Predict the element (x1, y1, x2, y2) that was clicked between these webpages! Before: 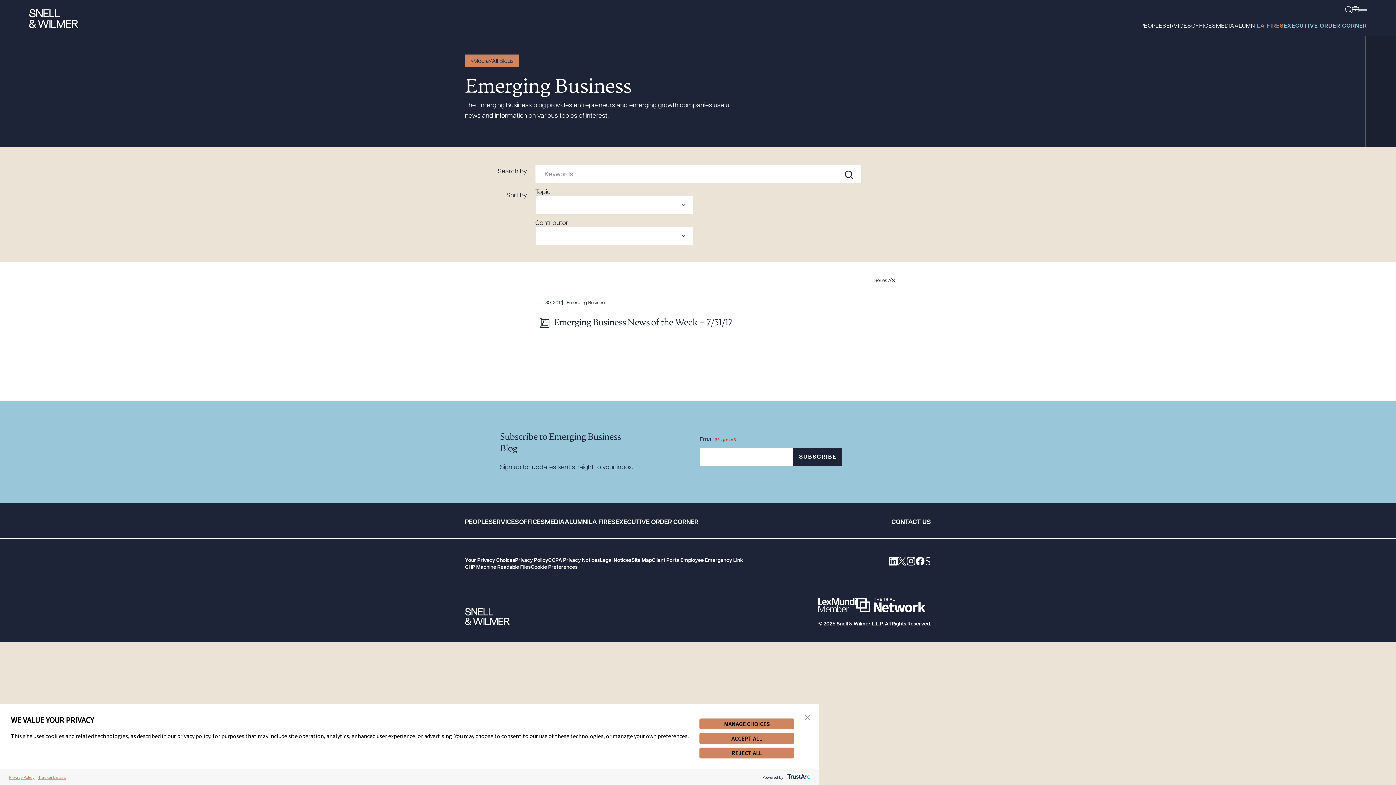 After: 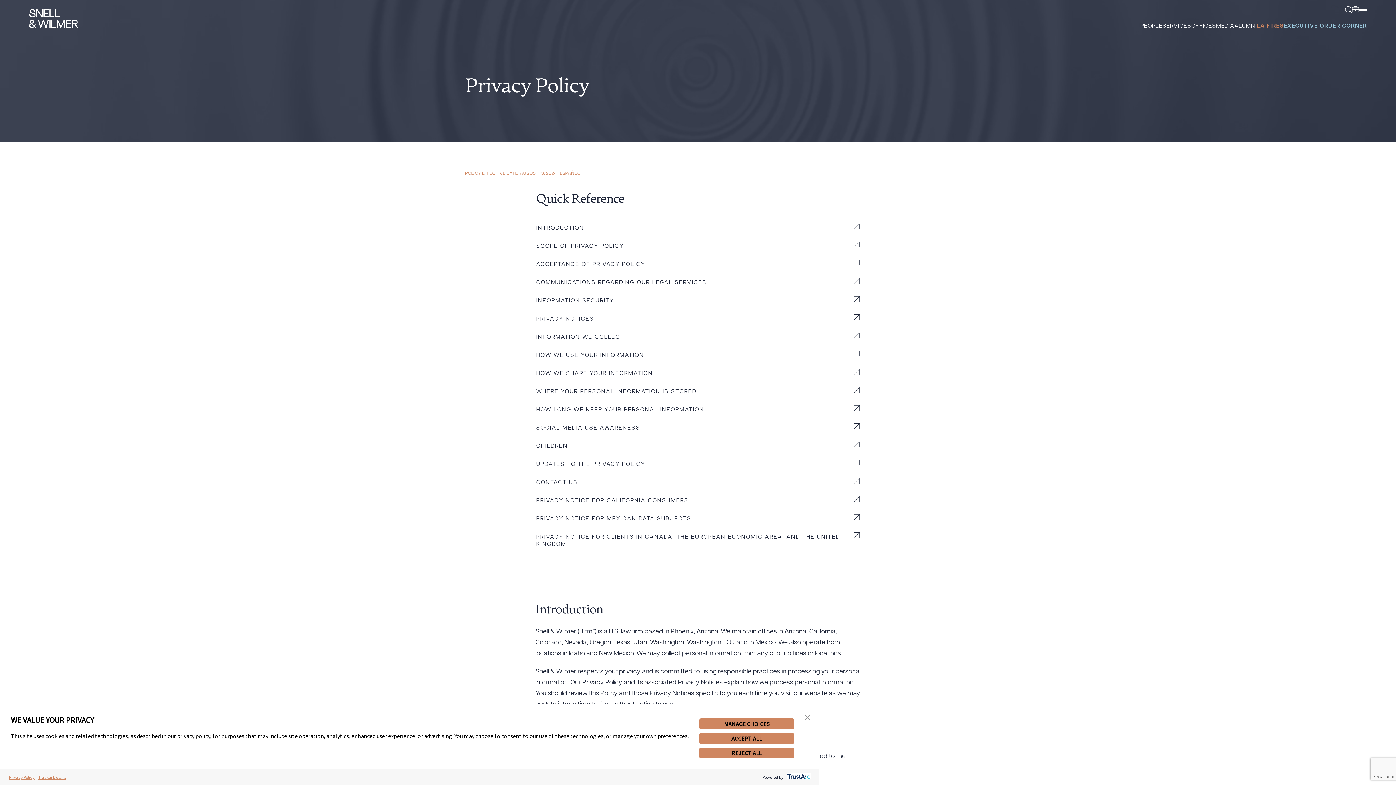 Action: bbox: (515, 558, 548, 563) label: Privacy Policy